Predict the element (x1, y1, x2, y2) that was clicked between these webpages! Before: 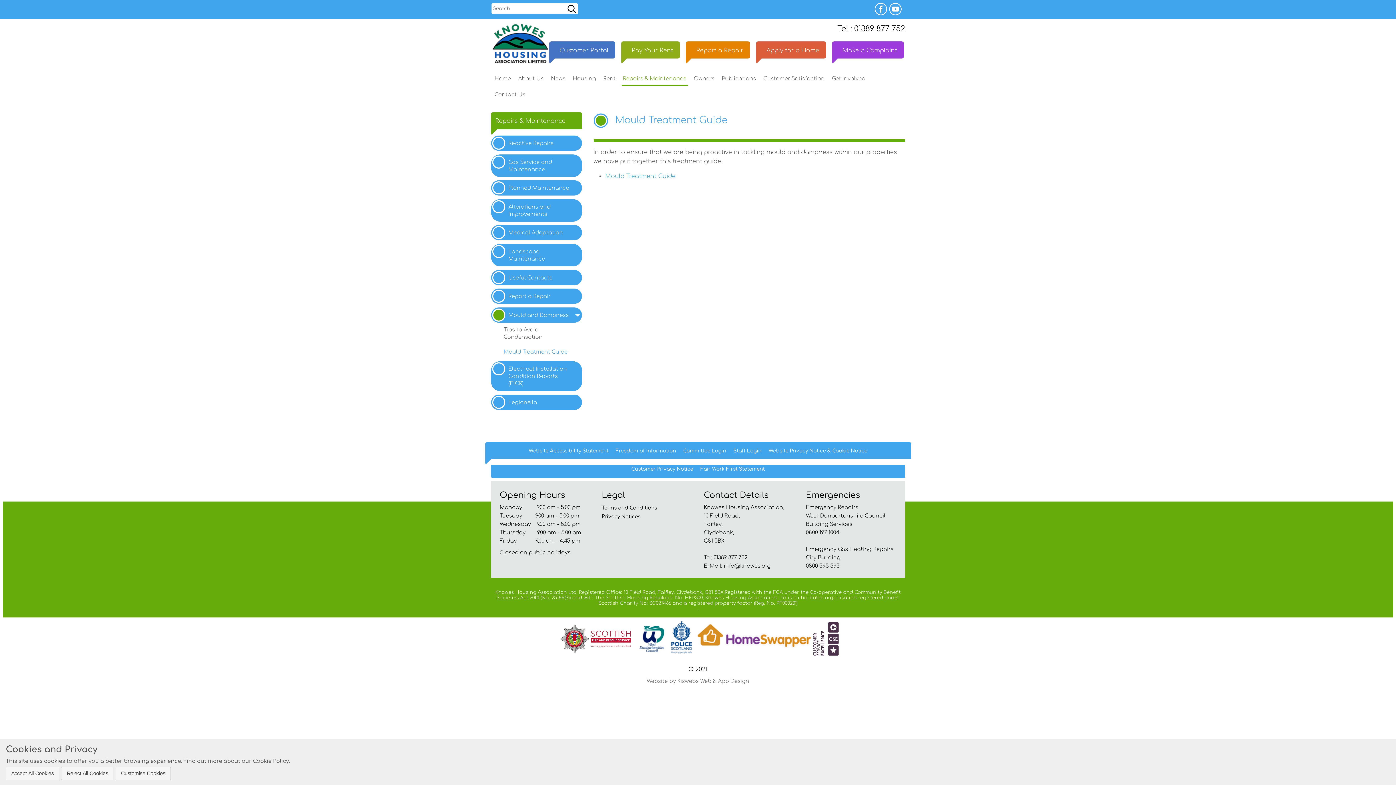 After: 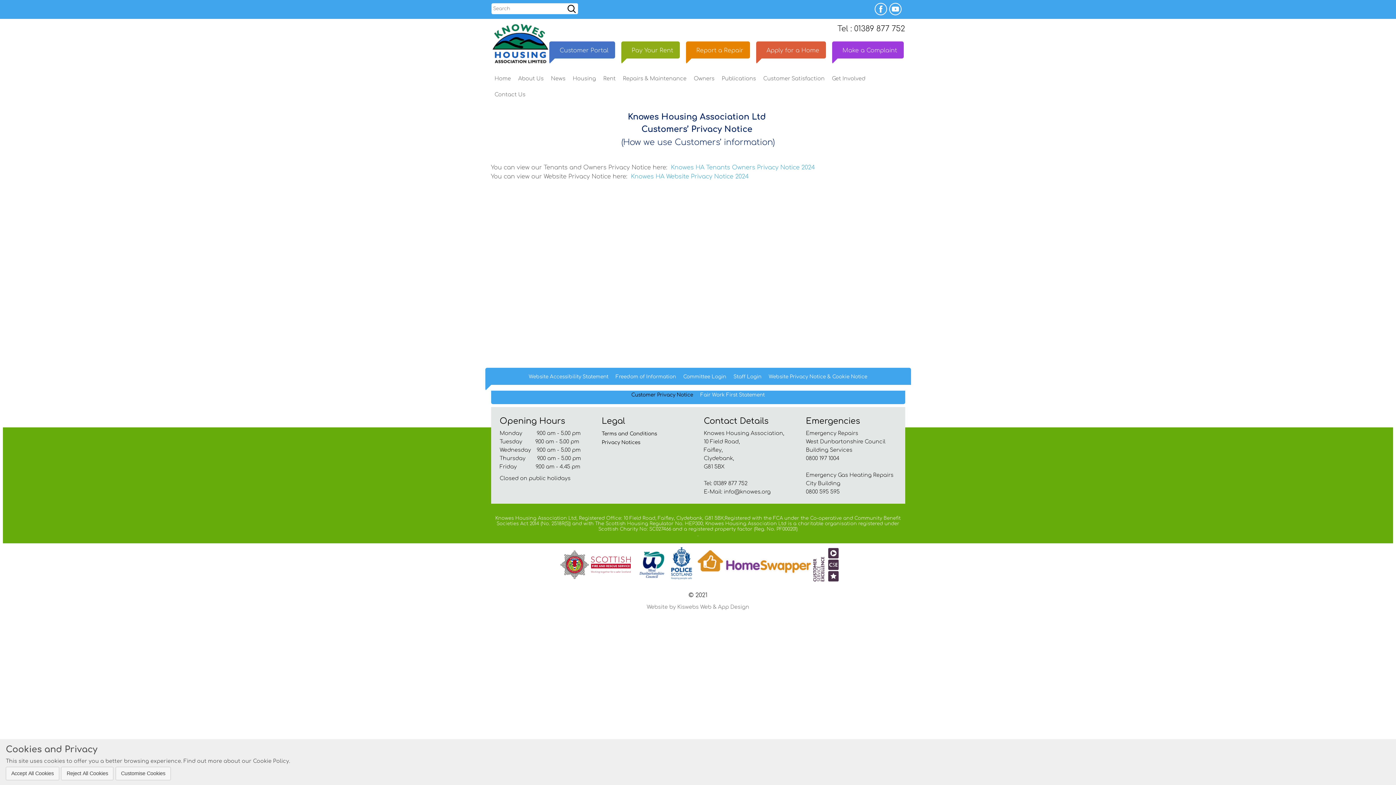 Action: label: Customer Privacy Notice bbox: (627, 460, 696, 478)